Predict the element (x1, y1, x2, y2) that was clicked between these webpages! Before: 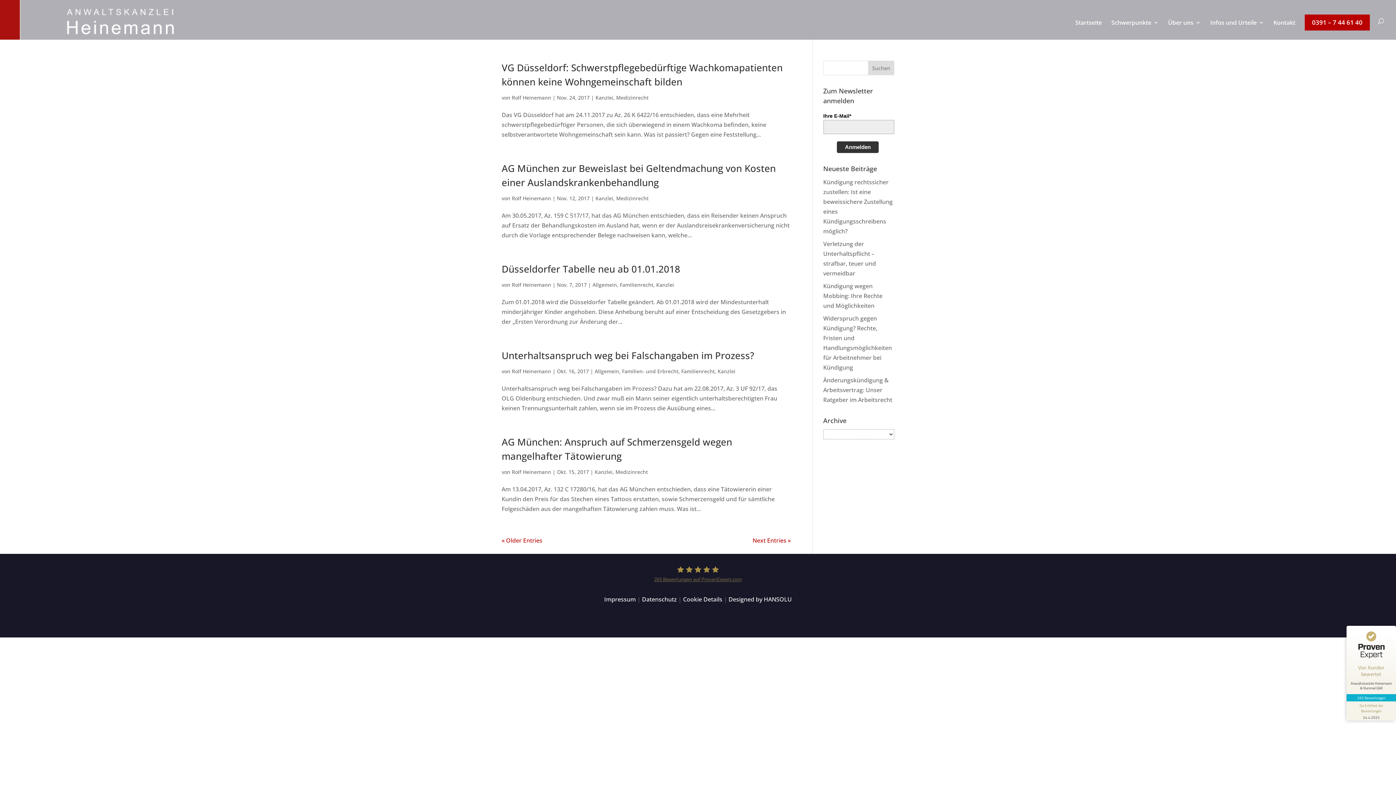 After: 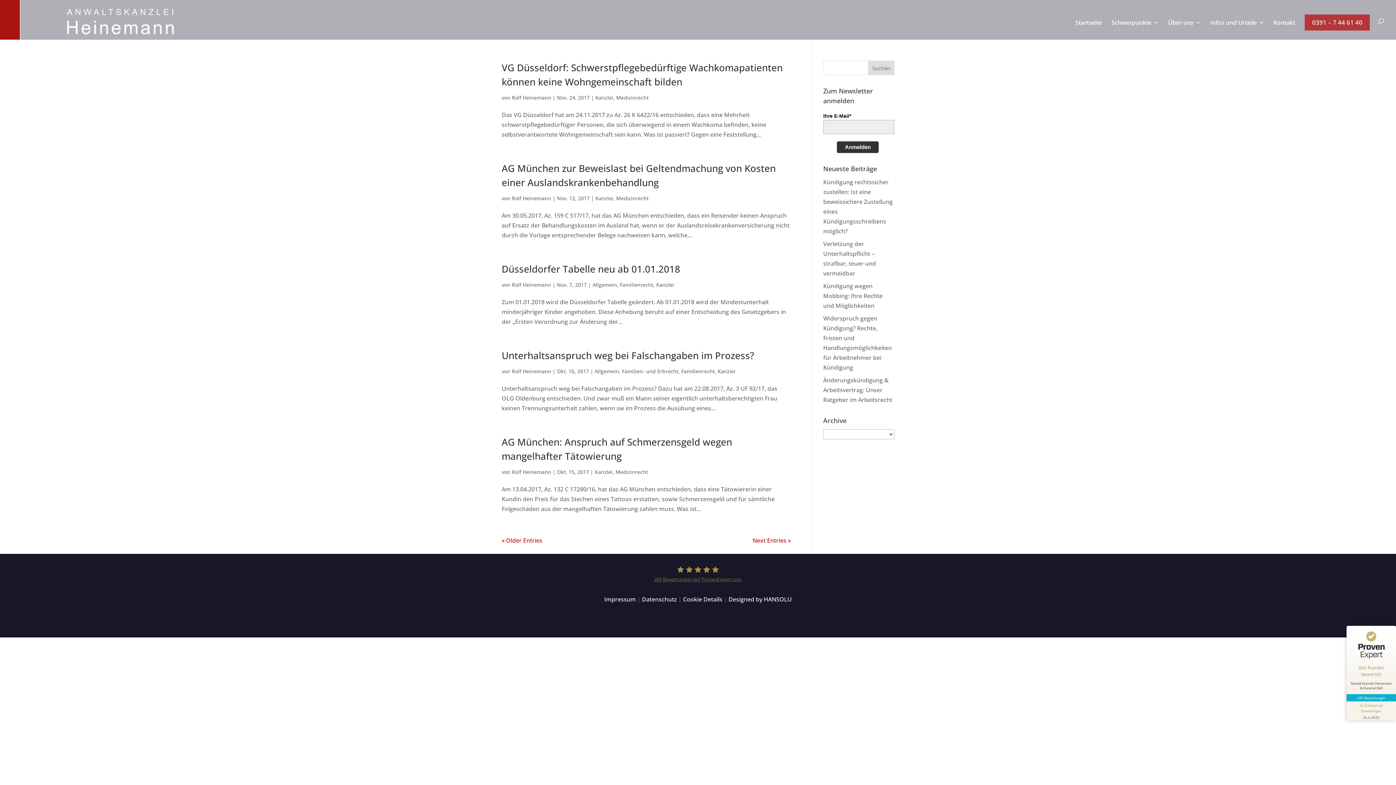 Action: bbox: (1305, 14, 1370, 30) label: 0391 – 7 44 61 40